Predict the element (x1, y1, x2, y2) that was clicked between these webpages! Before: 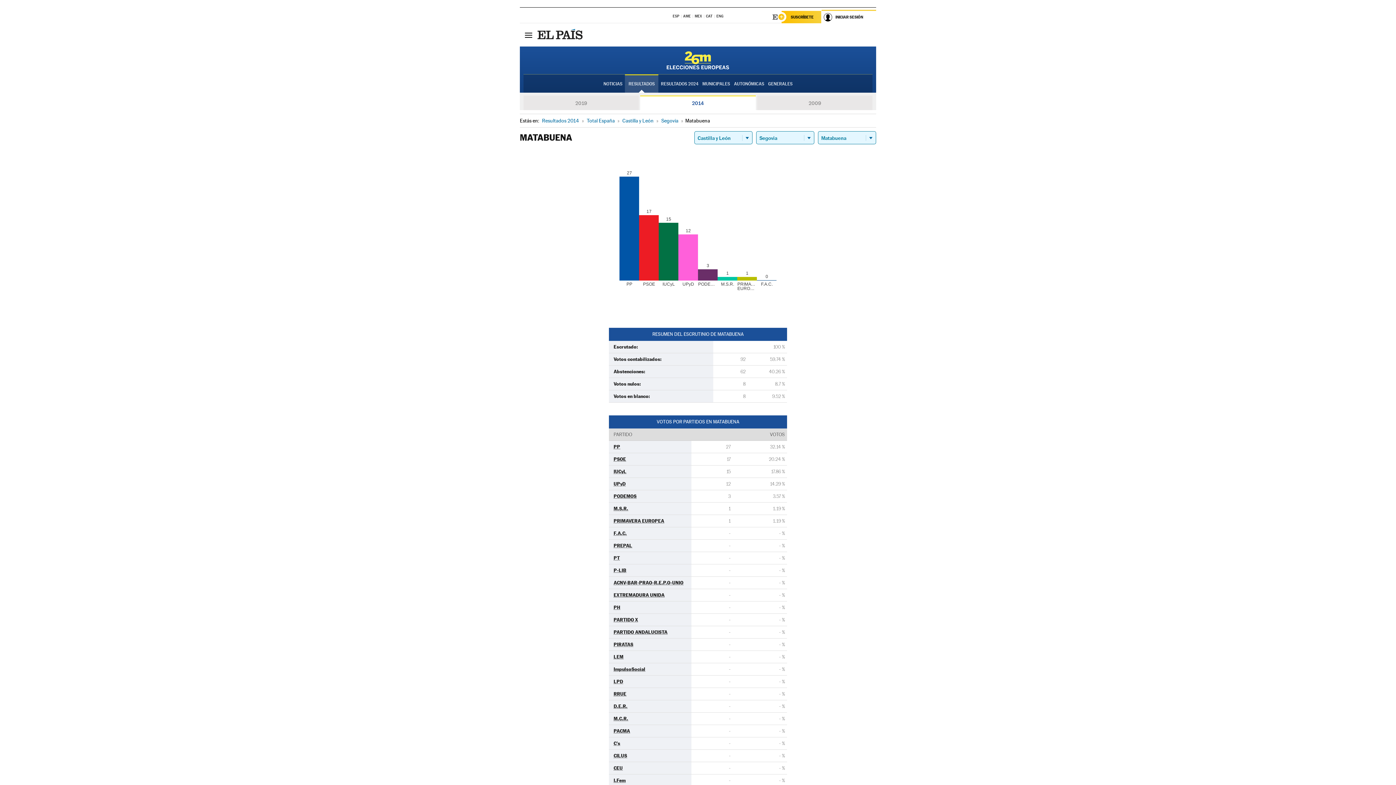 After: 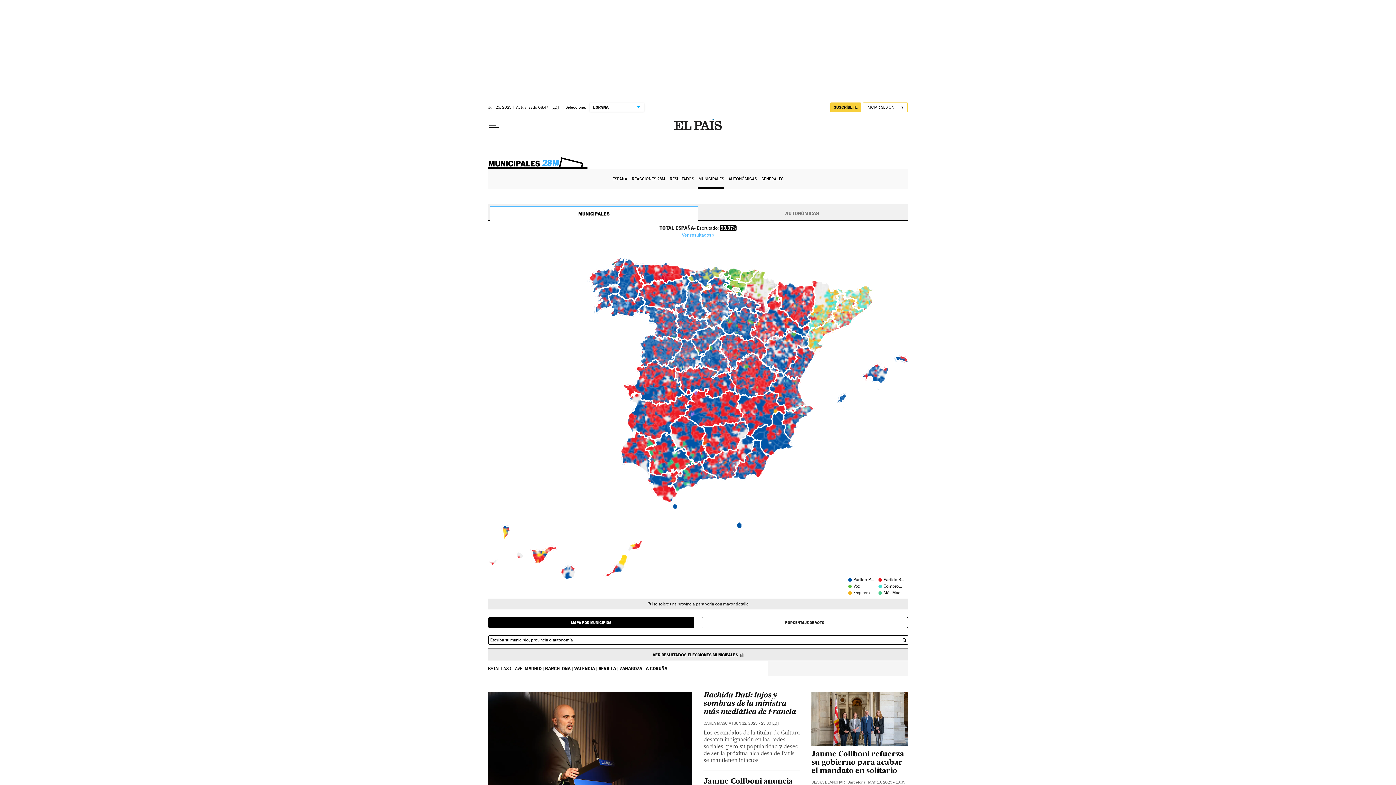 Action: label: MUNICIPALES bbox: (701, 75, 731, 92)